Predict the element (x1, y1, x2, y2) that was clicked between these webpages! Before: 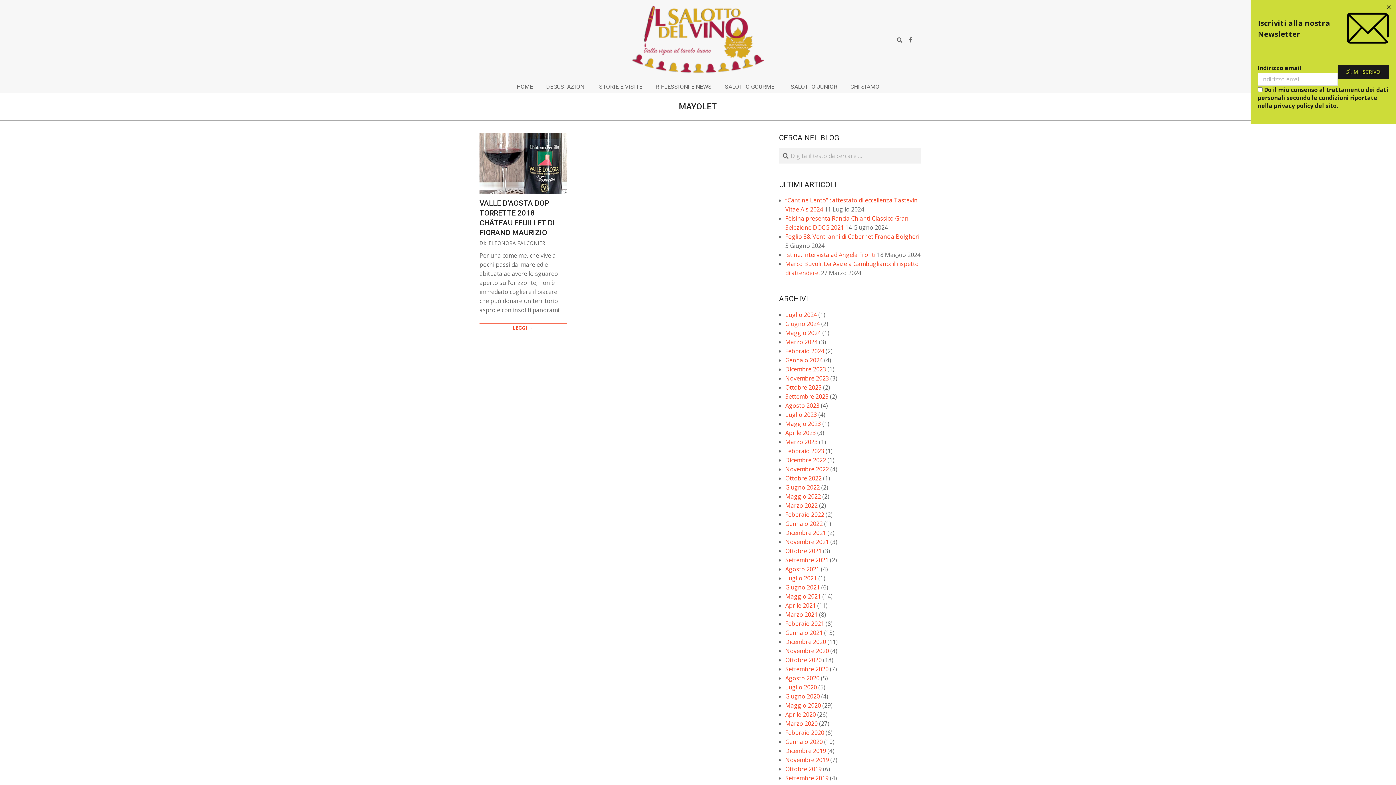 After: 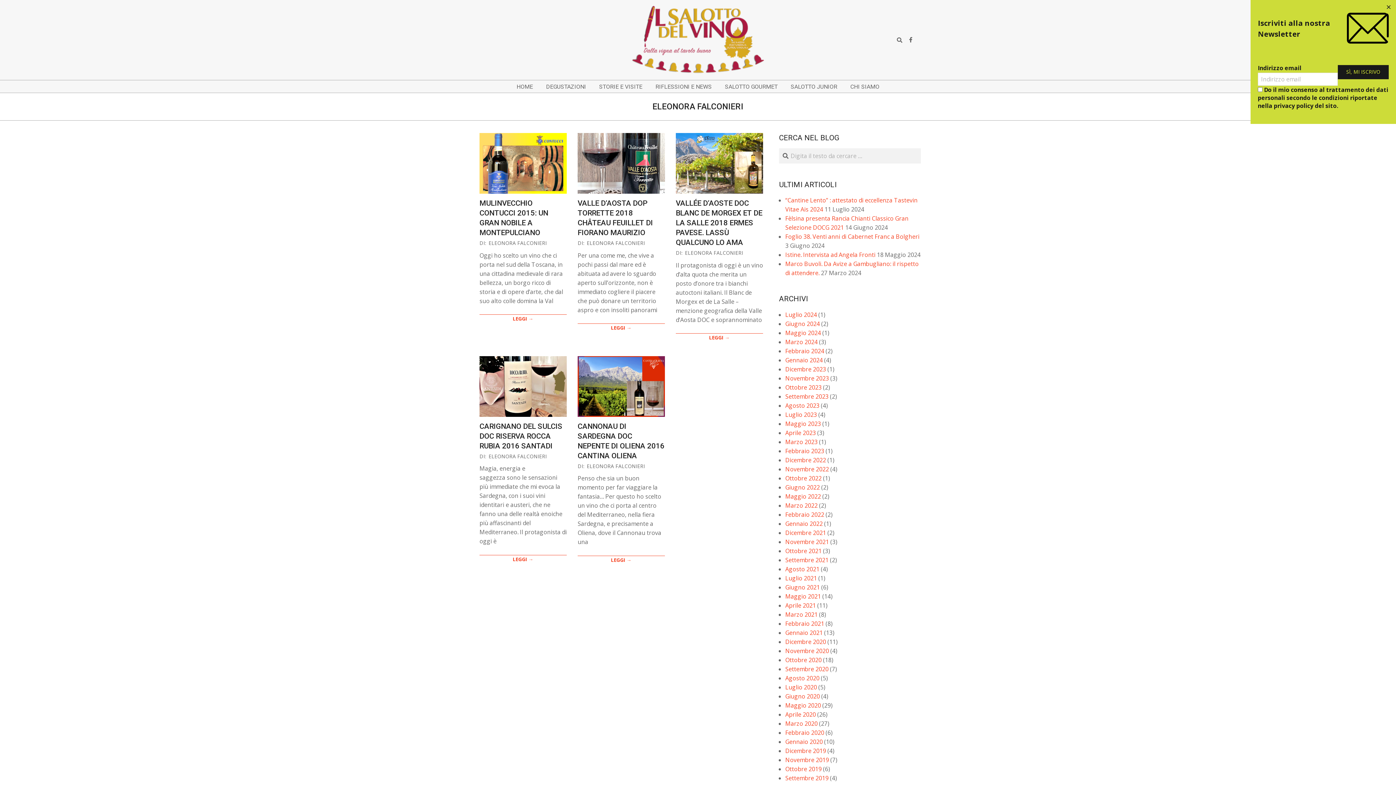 Action: label: ELEONORA FALCONIERI bbox: (488, 239, 546, 246)